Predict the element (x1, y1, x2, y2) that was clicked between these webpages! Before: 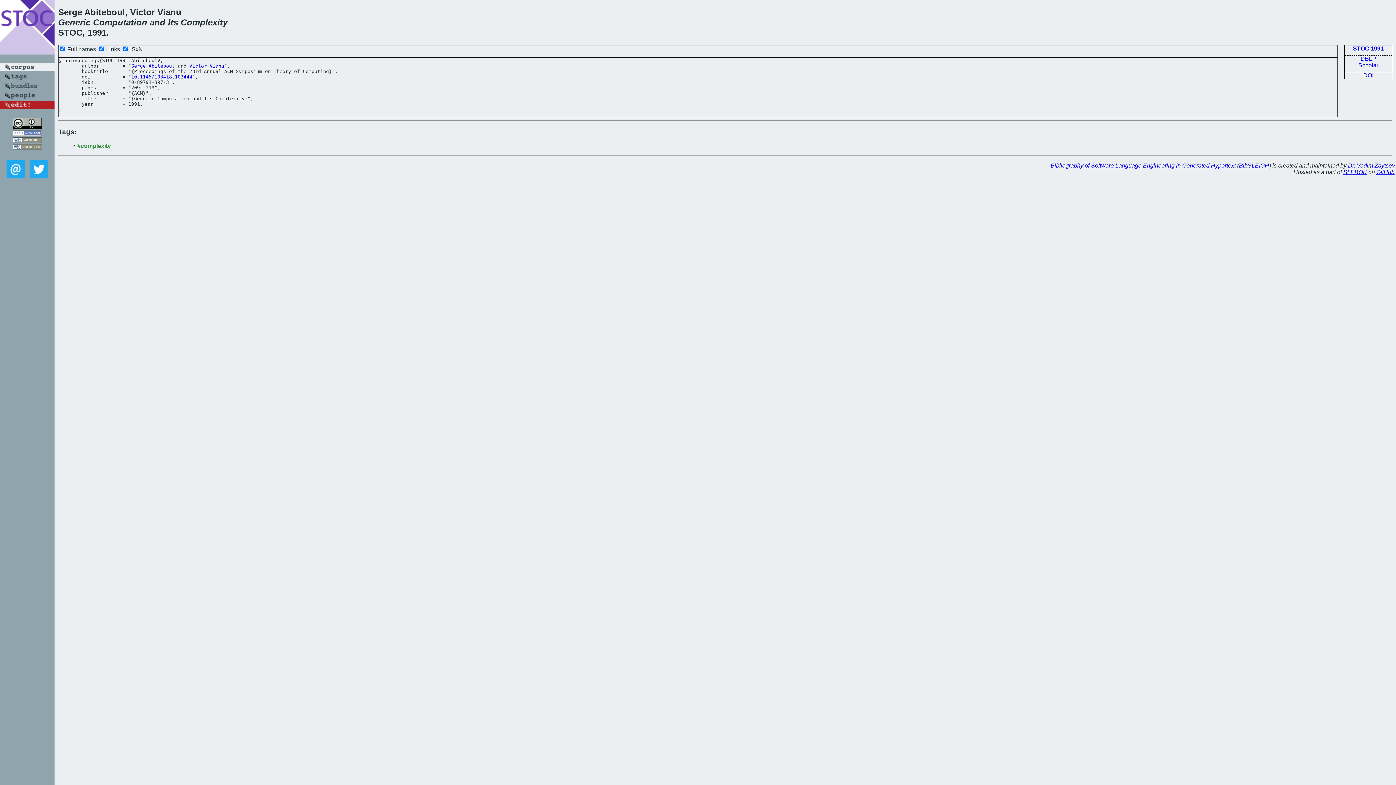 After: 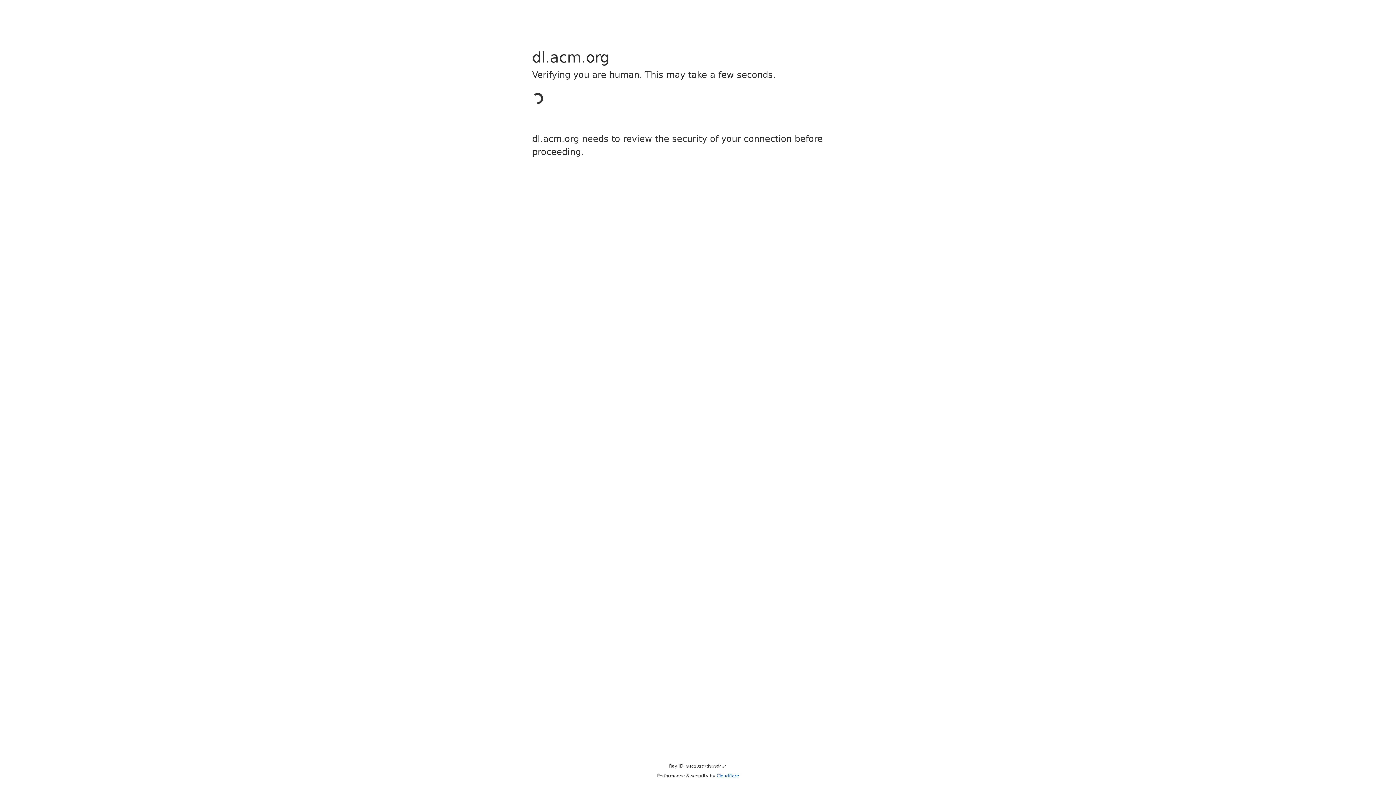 Action: label: DOI bbox: (1361, 70, 1375, 80)